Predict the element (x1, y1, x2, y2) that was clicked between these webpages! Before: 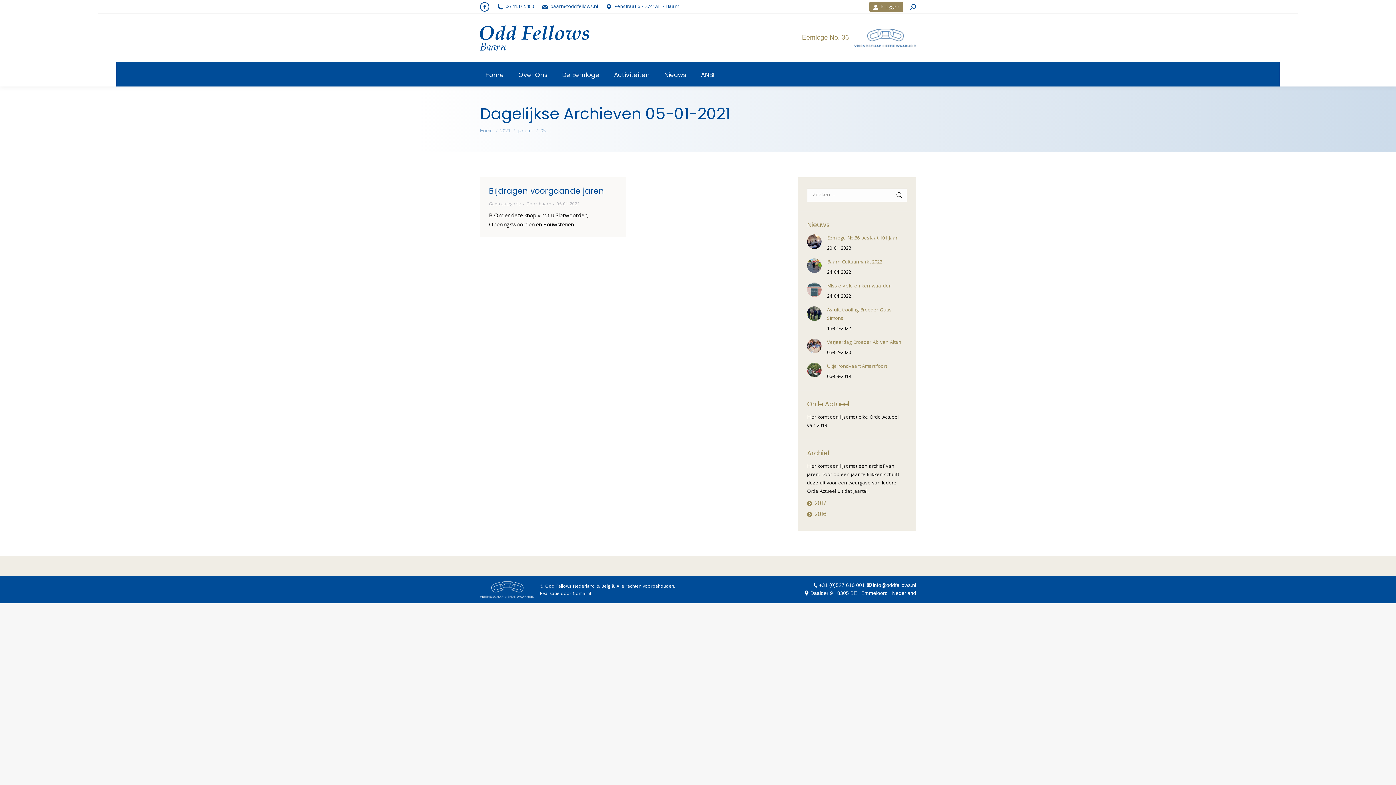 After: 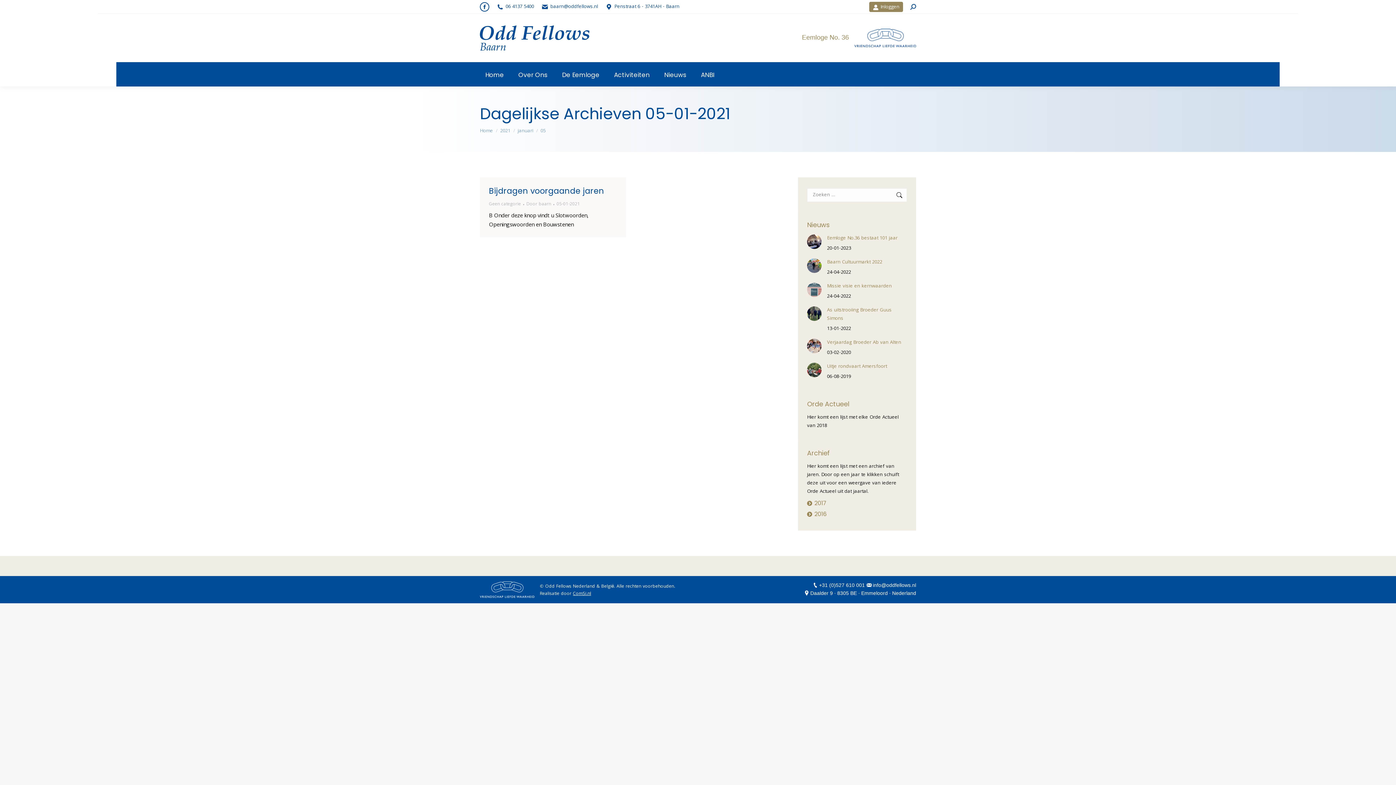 Action: label: ComSi.nl bbox: (573, 590, 591, 598)